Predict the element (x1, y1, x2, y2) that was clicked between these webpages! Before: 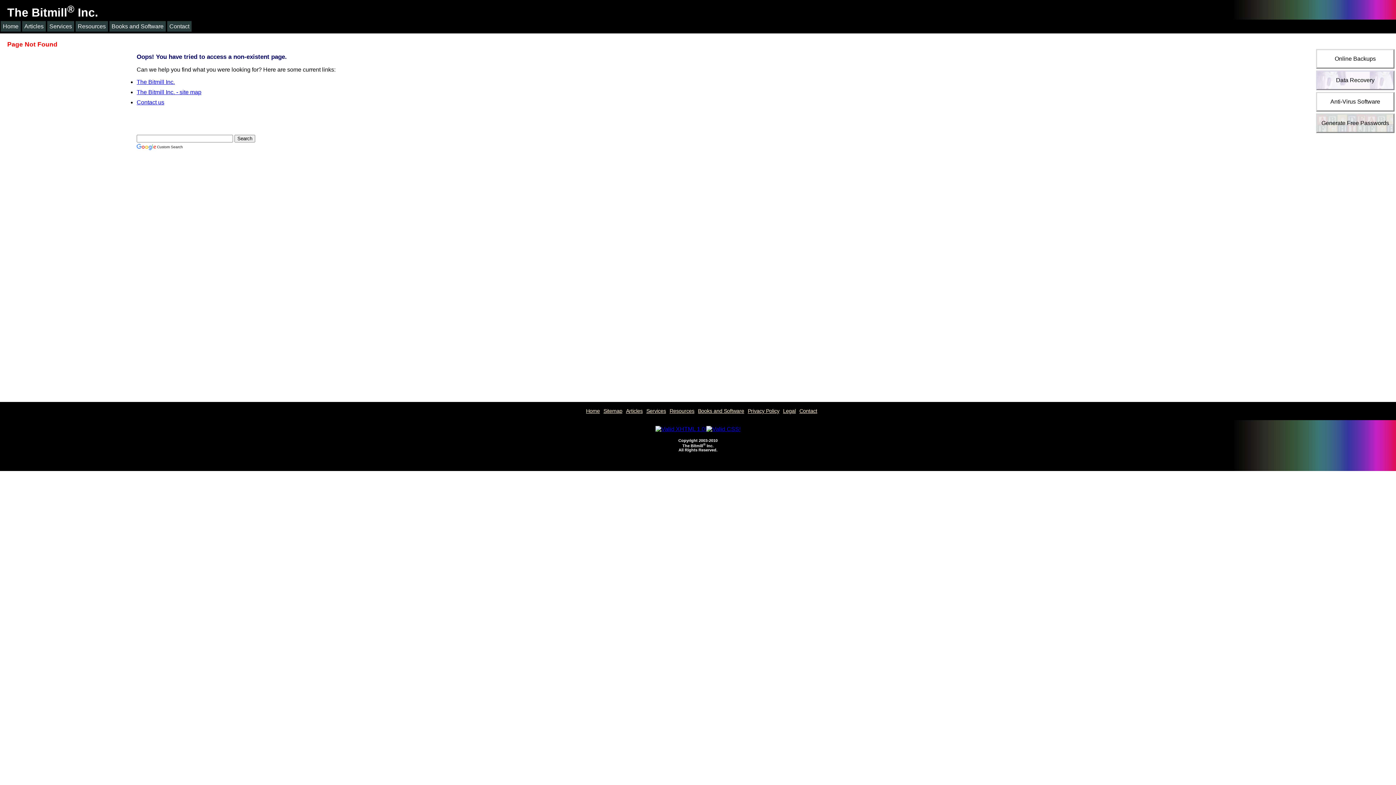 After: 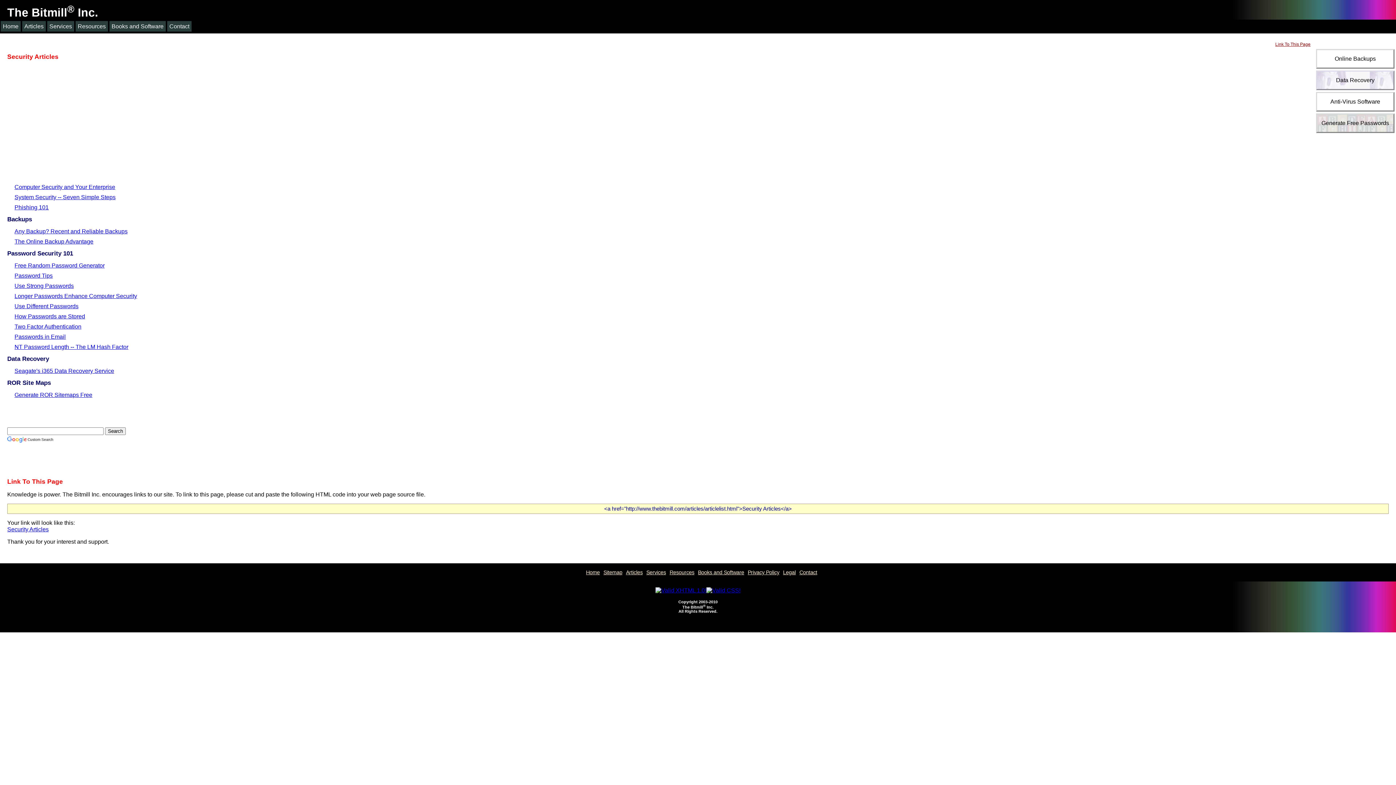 Action: bbox: (22, 20, 45, 31) label: Articles